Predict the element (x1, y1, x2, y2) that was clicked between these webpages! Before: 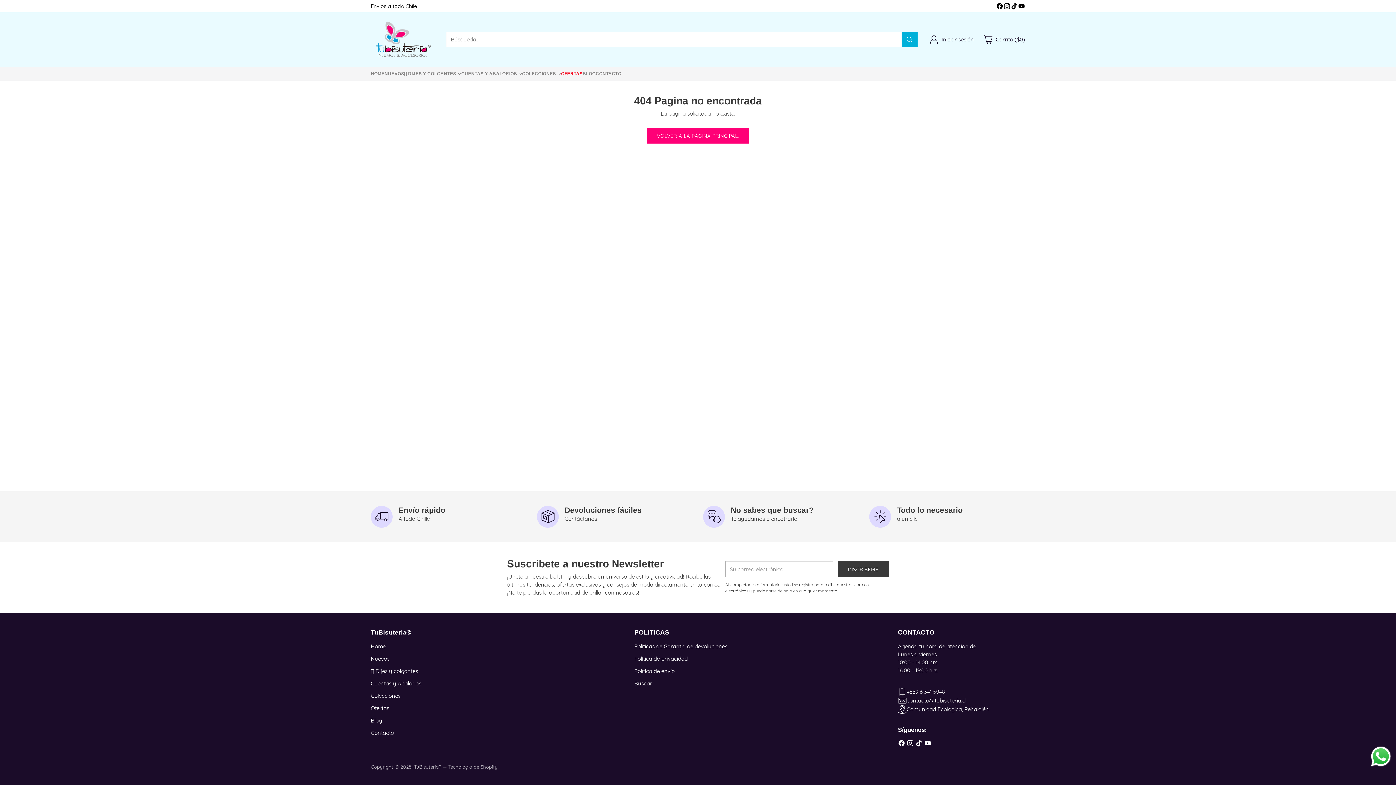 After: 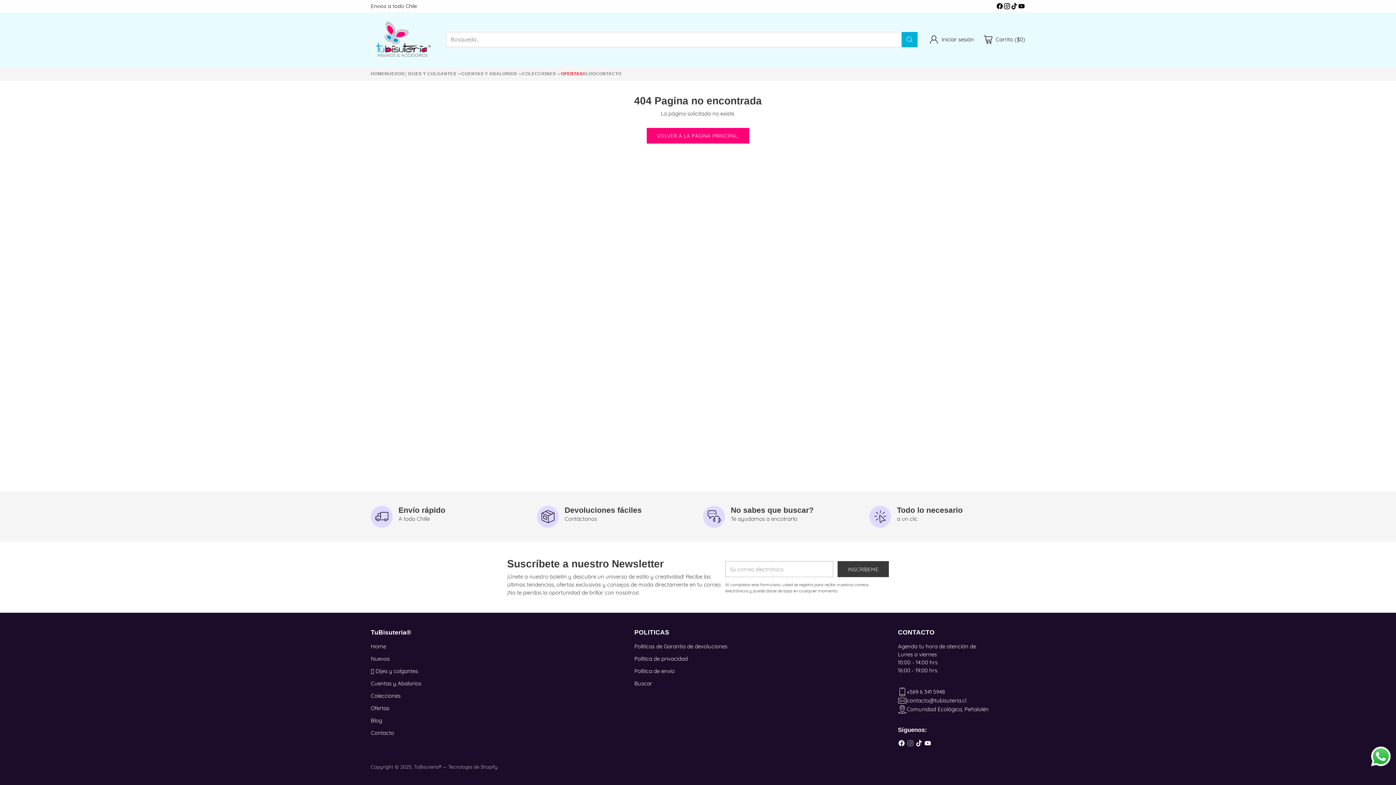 Action: bbox: (906, 739, 914, 750)